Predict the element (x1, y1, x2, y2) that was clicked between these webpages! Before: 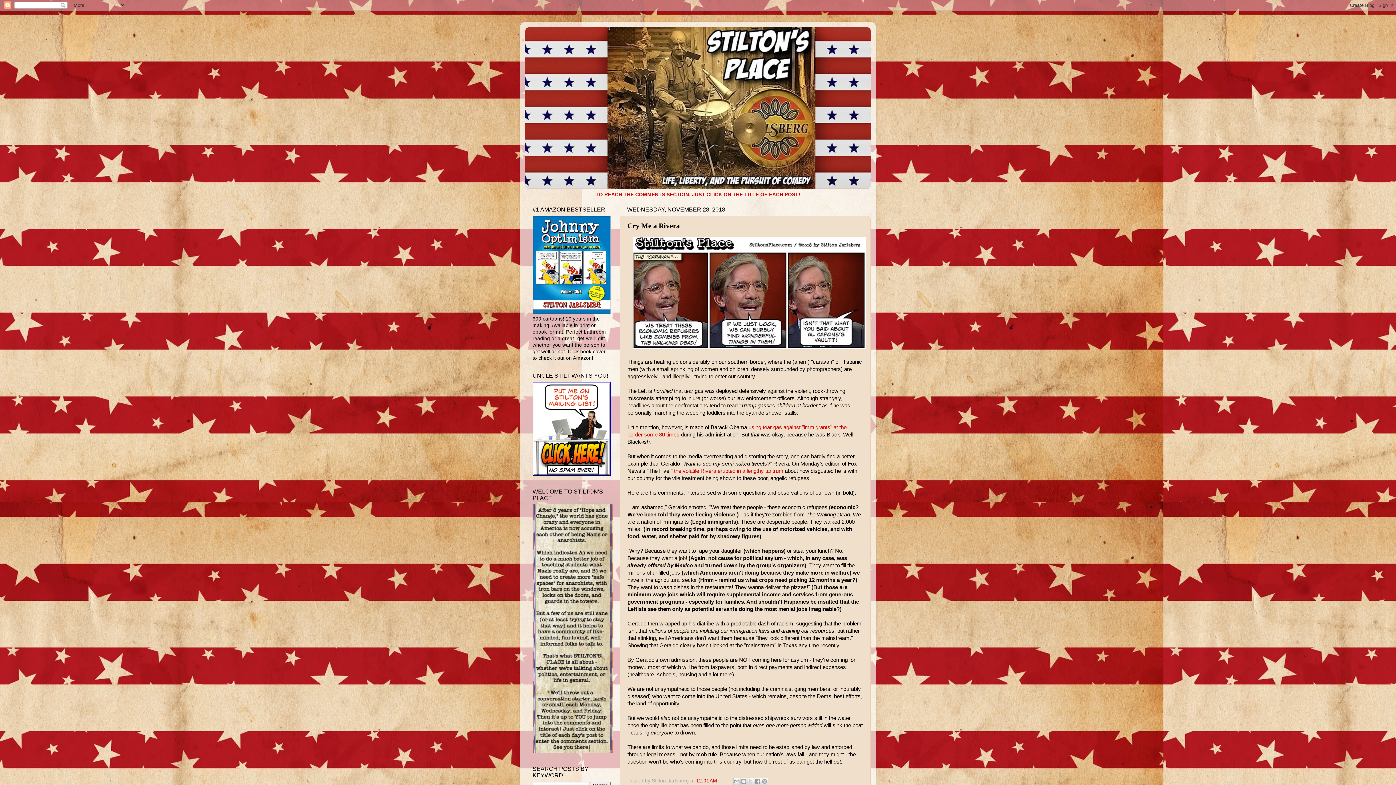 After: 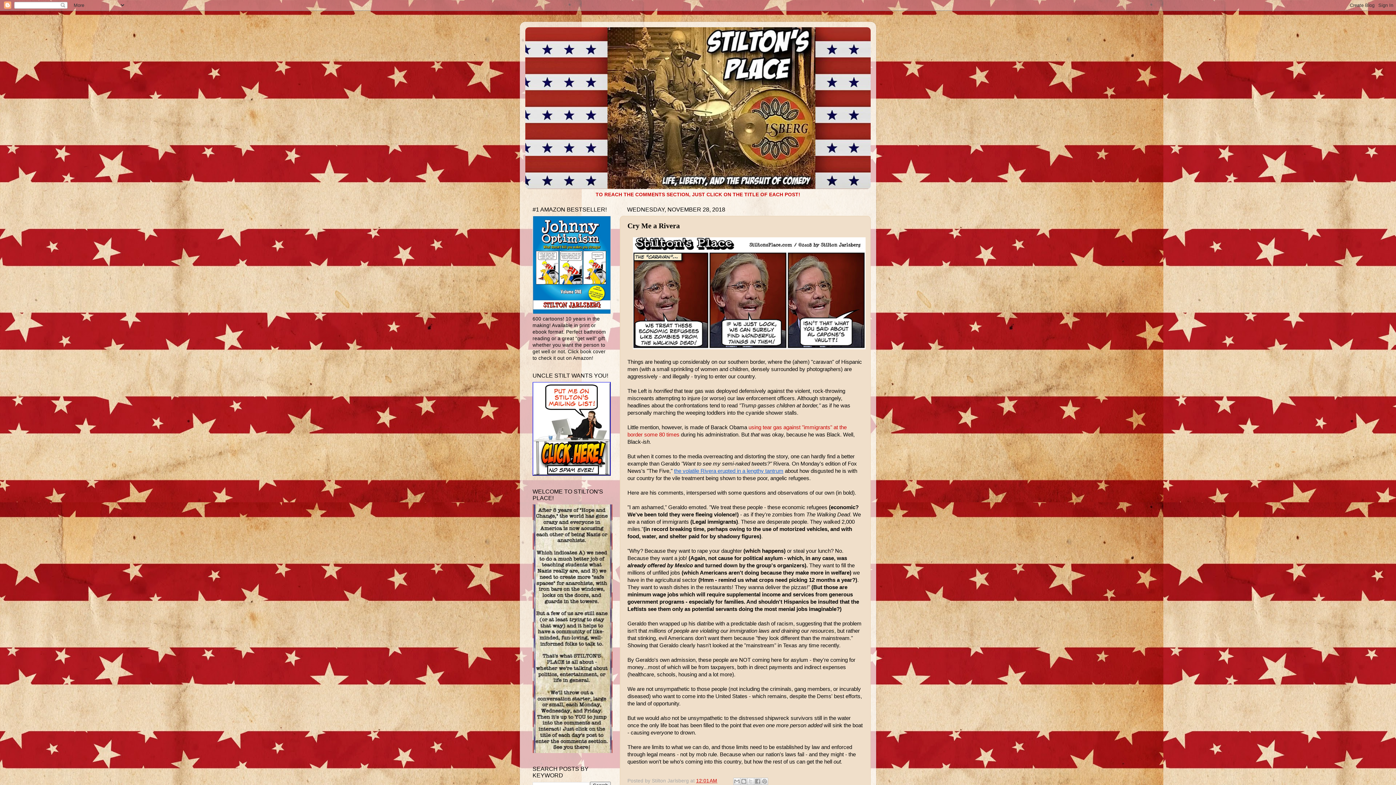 Action: bbox: (674, 468, 783, 474) label: the volatile Rivera erupted in a lengthy tantrum